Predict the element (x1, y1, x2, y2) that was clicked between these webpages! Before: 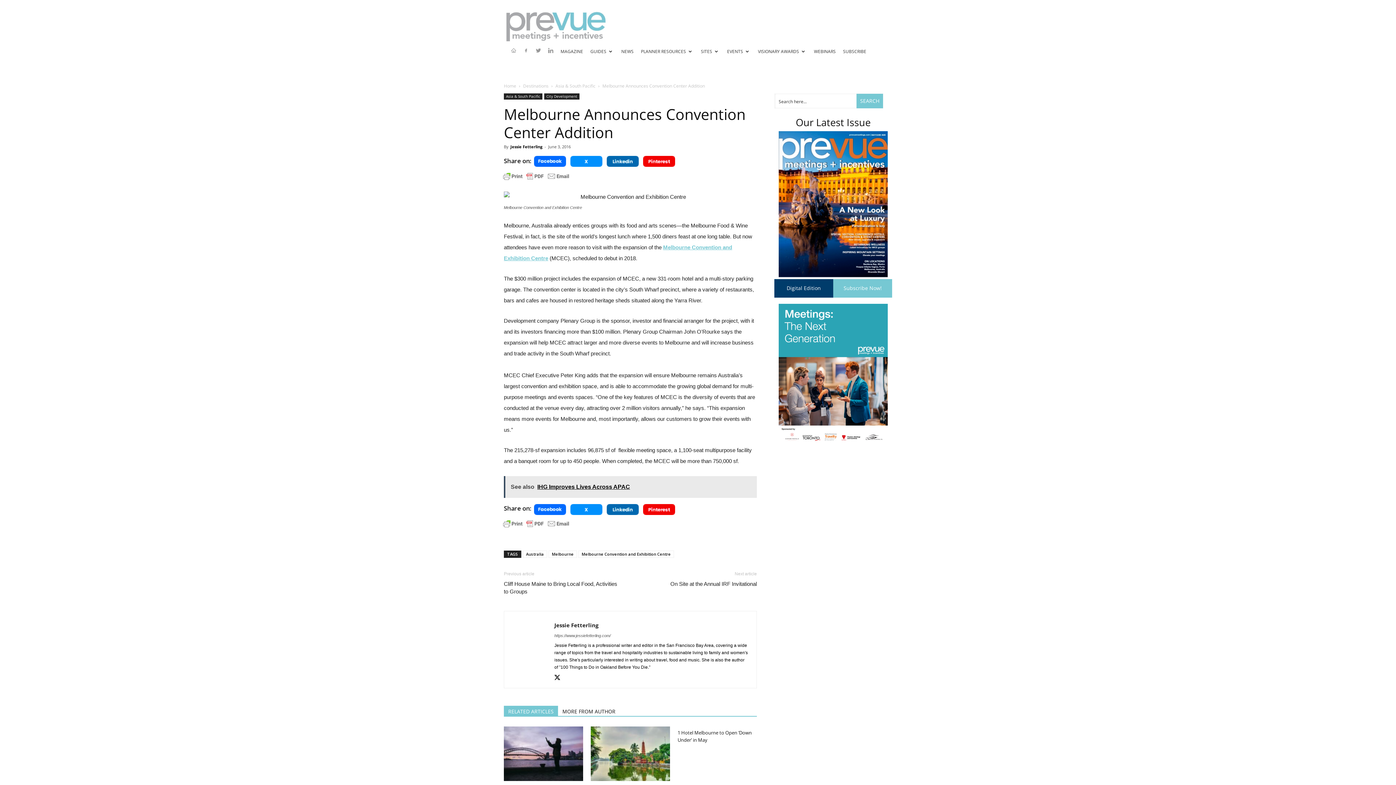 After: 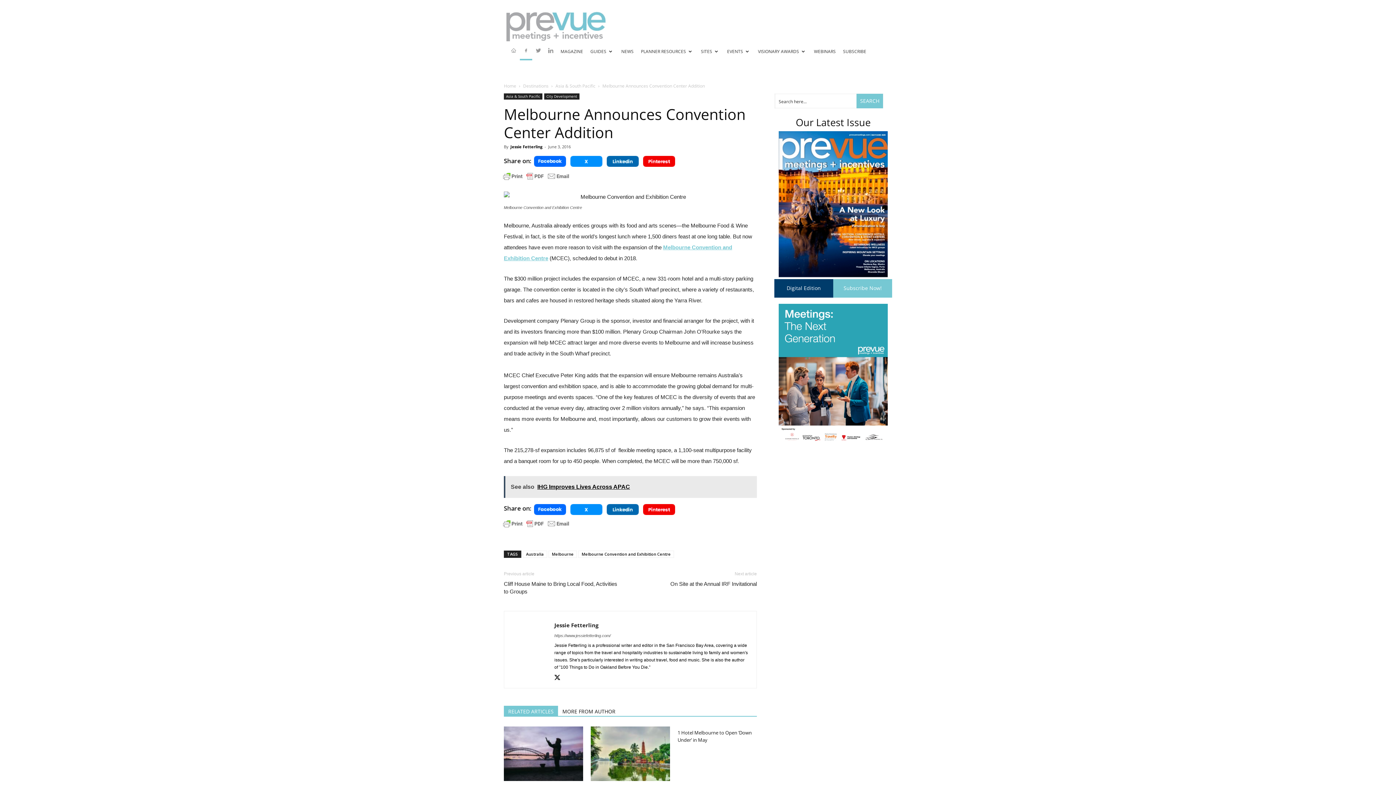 Action: bbox: (520, 42, 532, 60)